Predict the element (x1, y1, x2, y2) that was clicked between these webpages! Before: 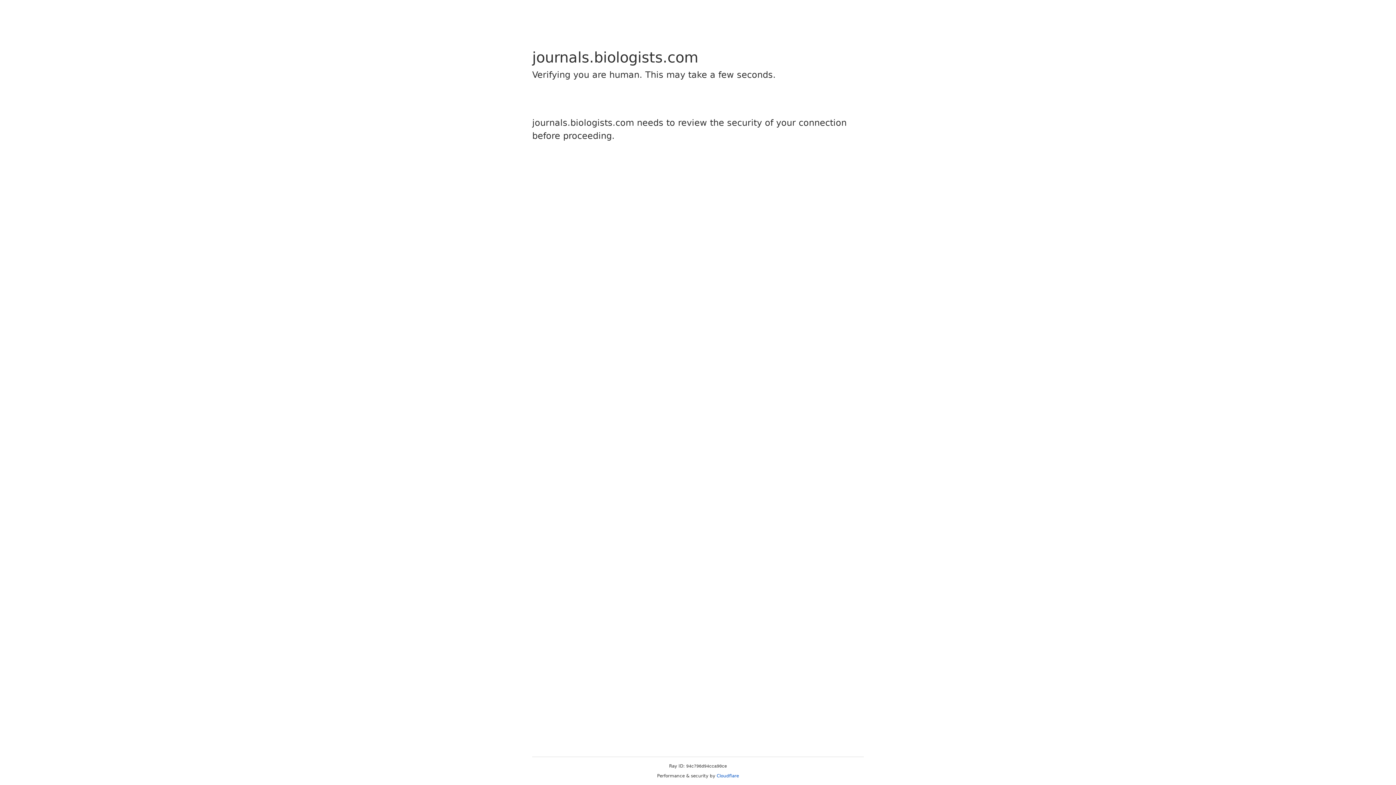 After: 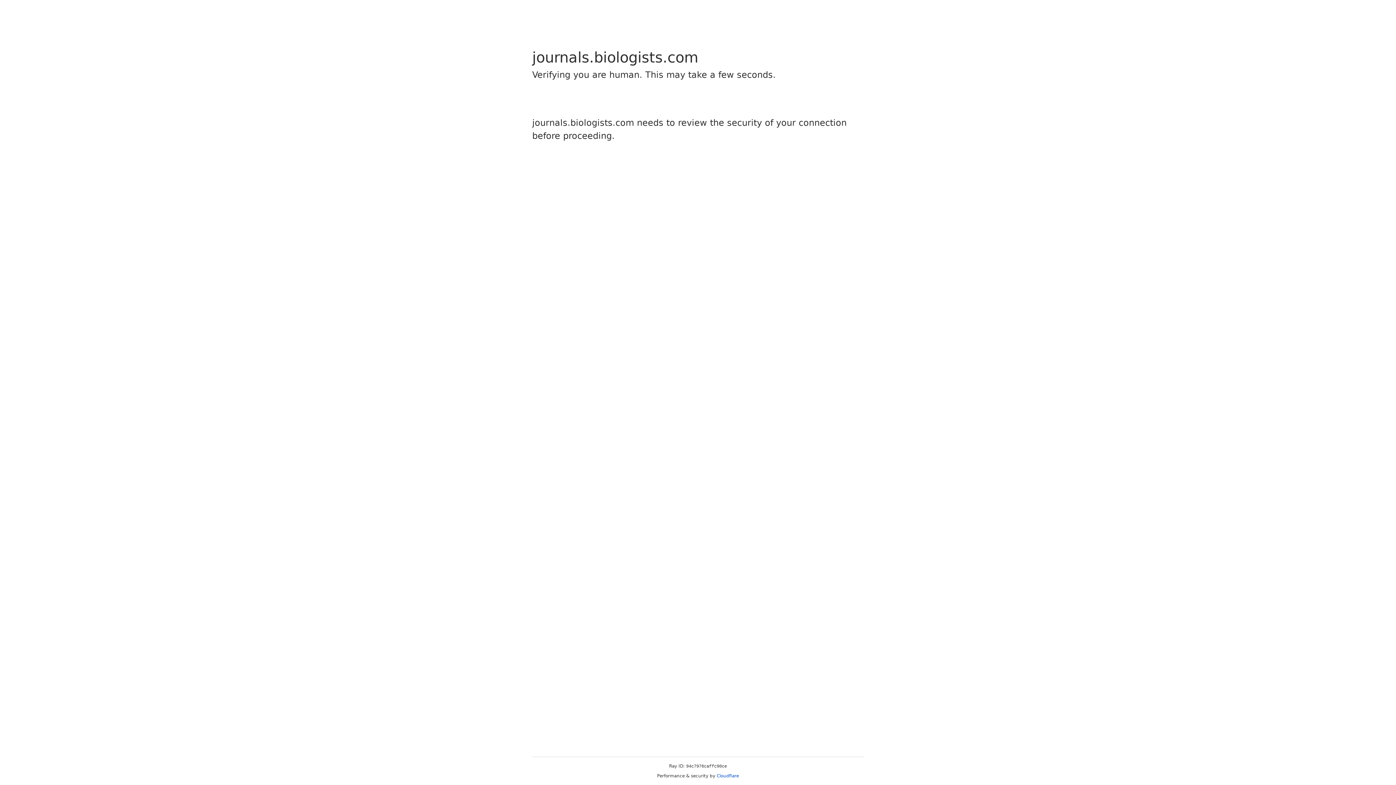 Action: label: Cloudflare bbox: (716, 773, 739, 778)